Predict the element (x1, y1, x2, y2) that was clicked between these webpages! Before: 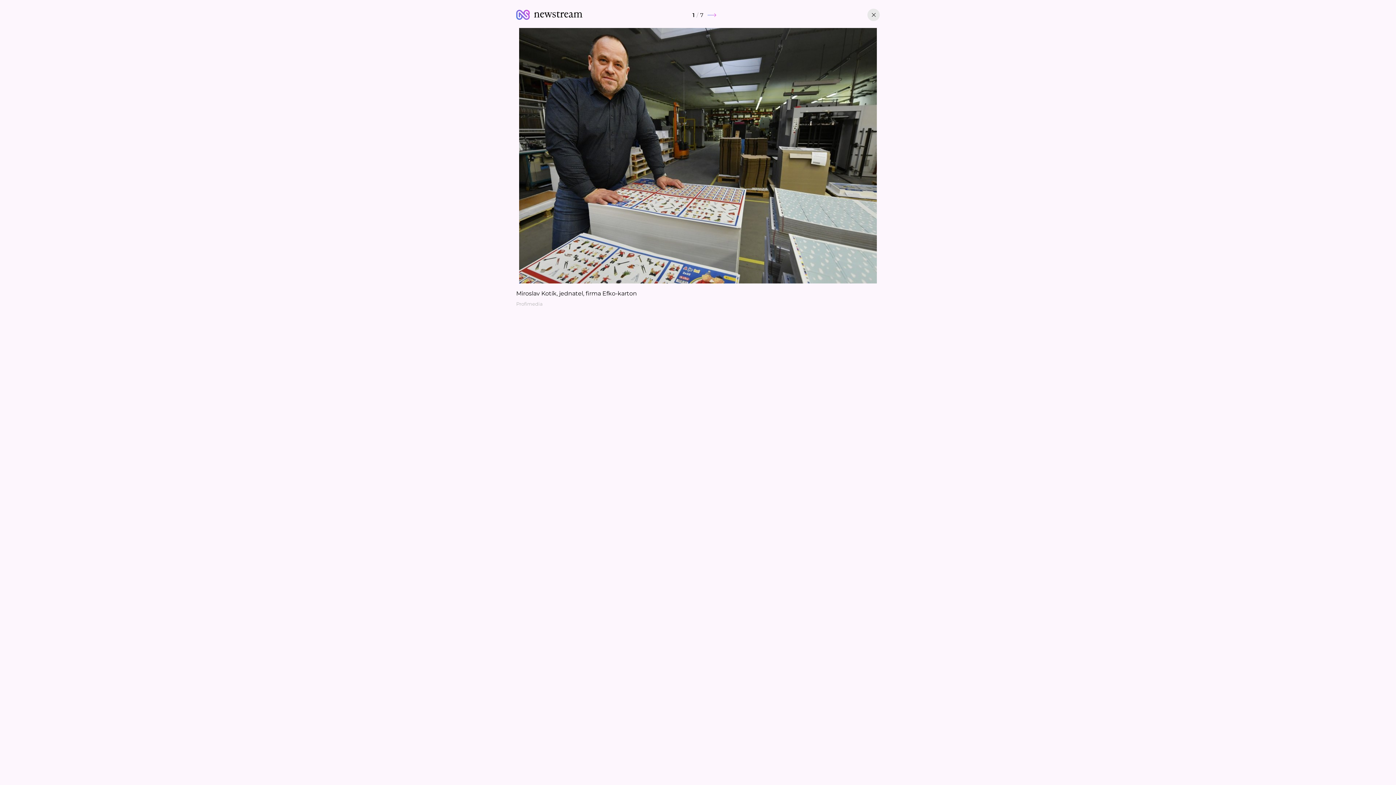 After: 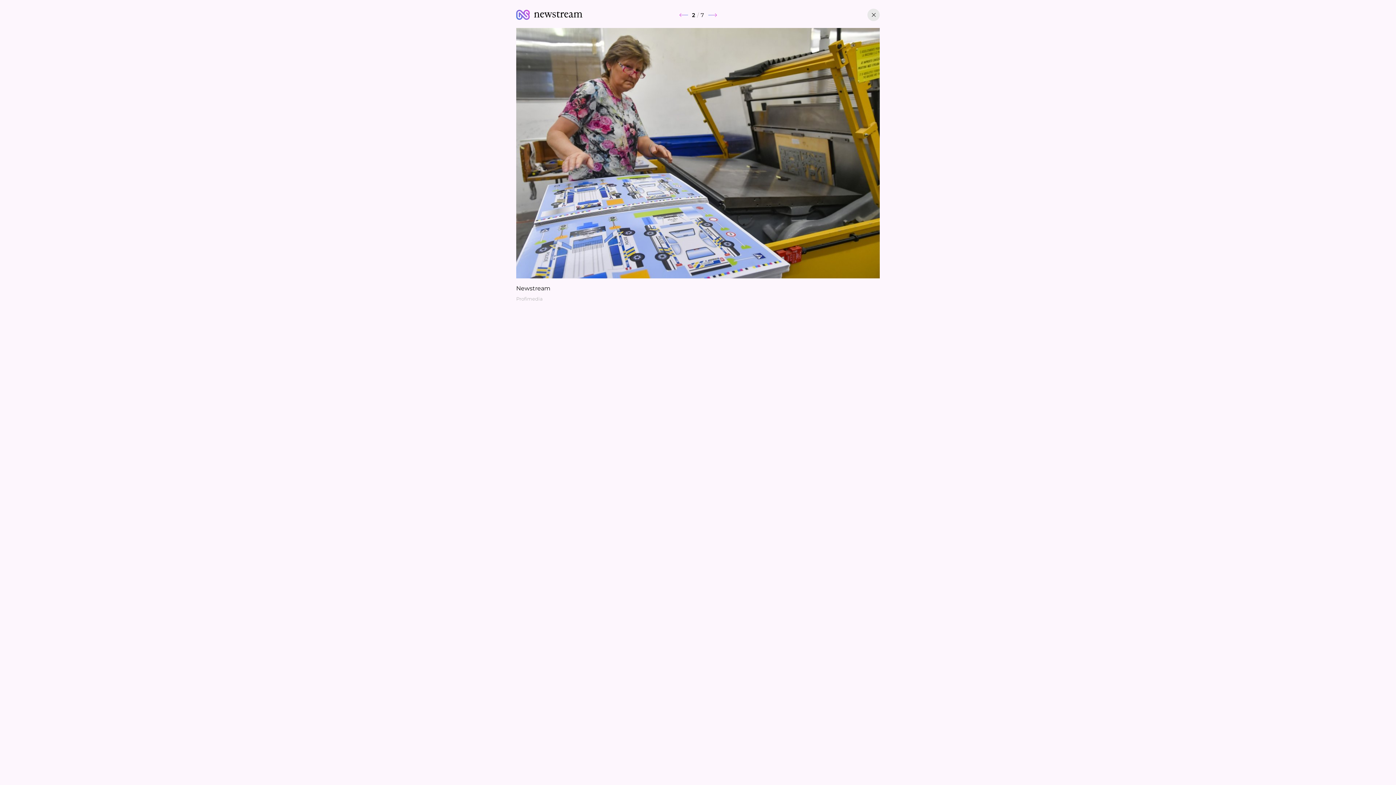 Action: bbox: (705, 10, 718, 19) label: další